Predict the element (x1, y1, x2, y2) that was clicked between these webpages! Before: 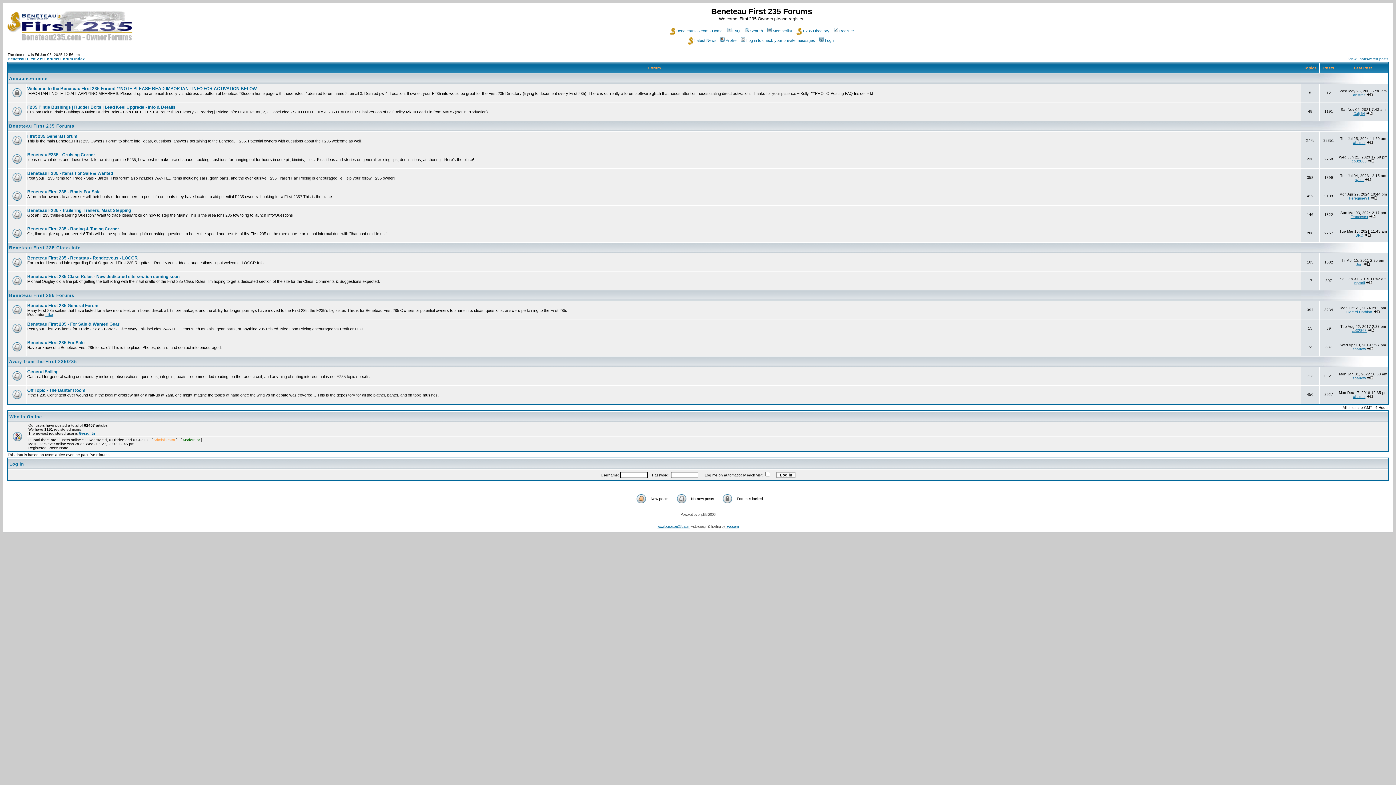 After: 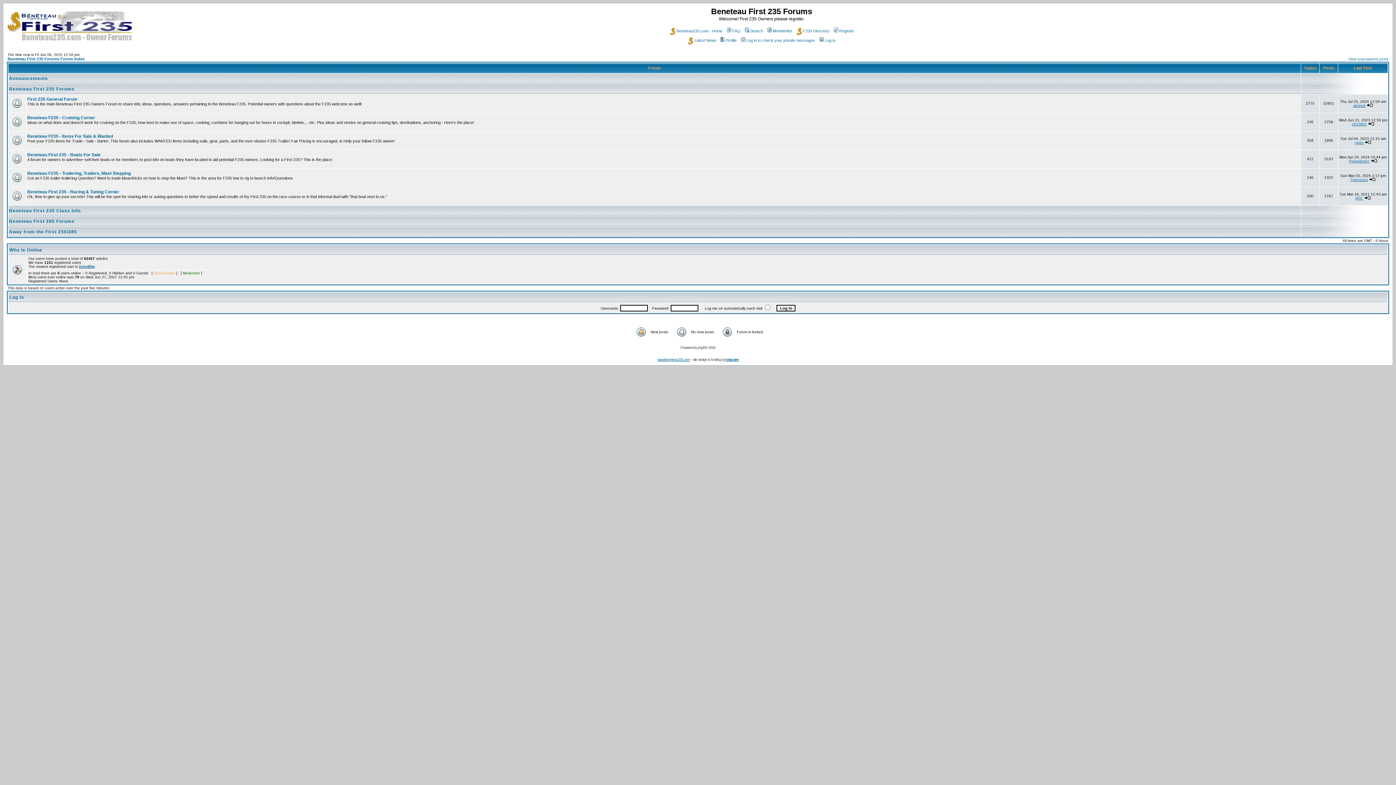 Action: label: Beneteau First 235 Forums bbox: (9, 123, 74, 128)